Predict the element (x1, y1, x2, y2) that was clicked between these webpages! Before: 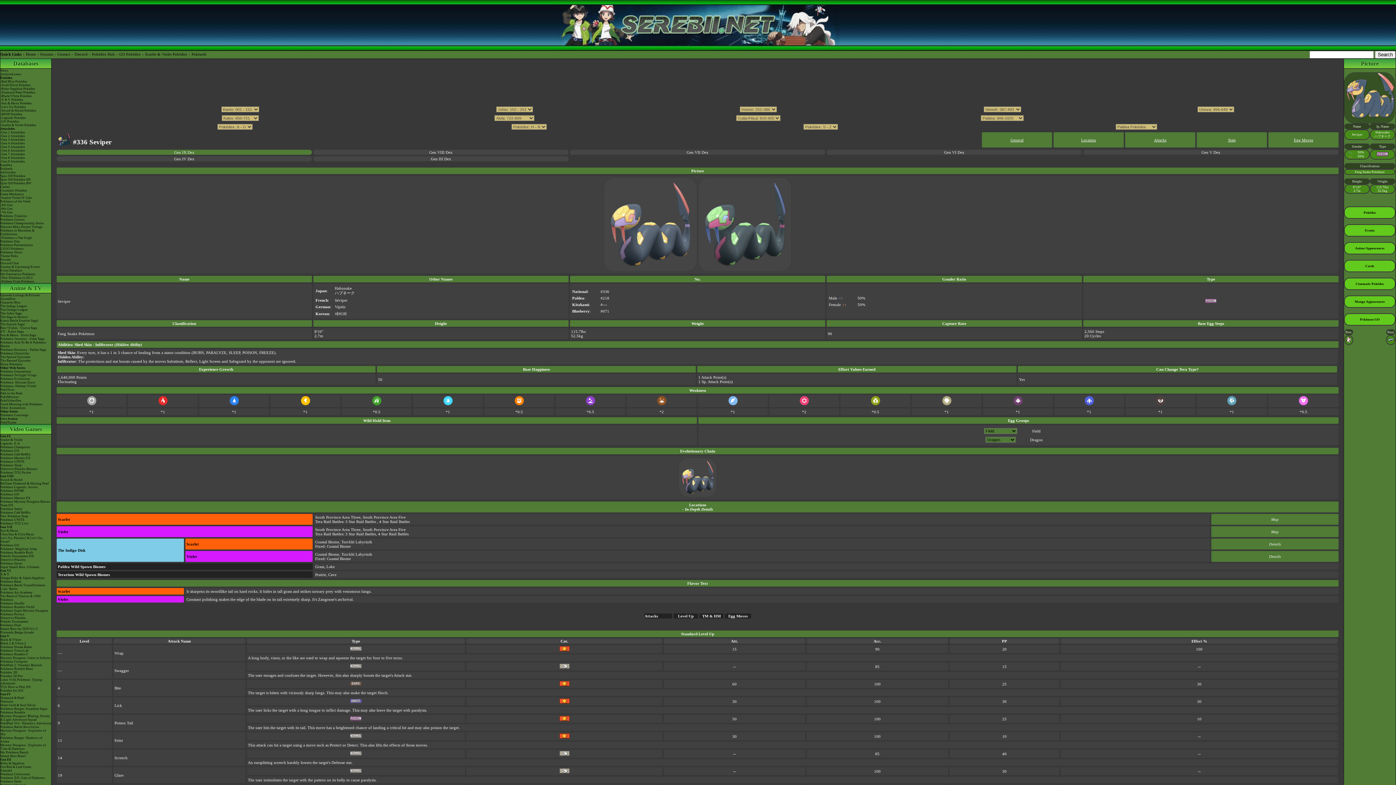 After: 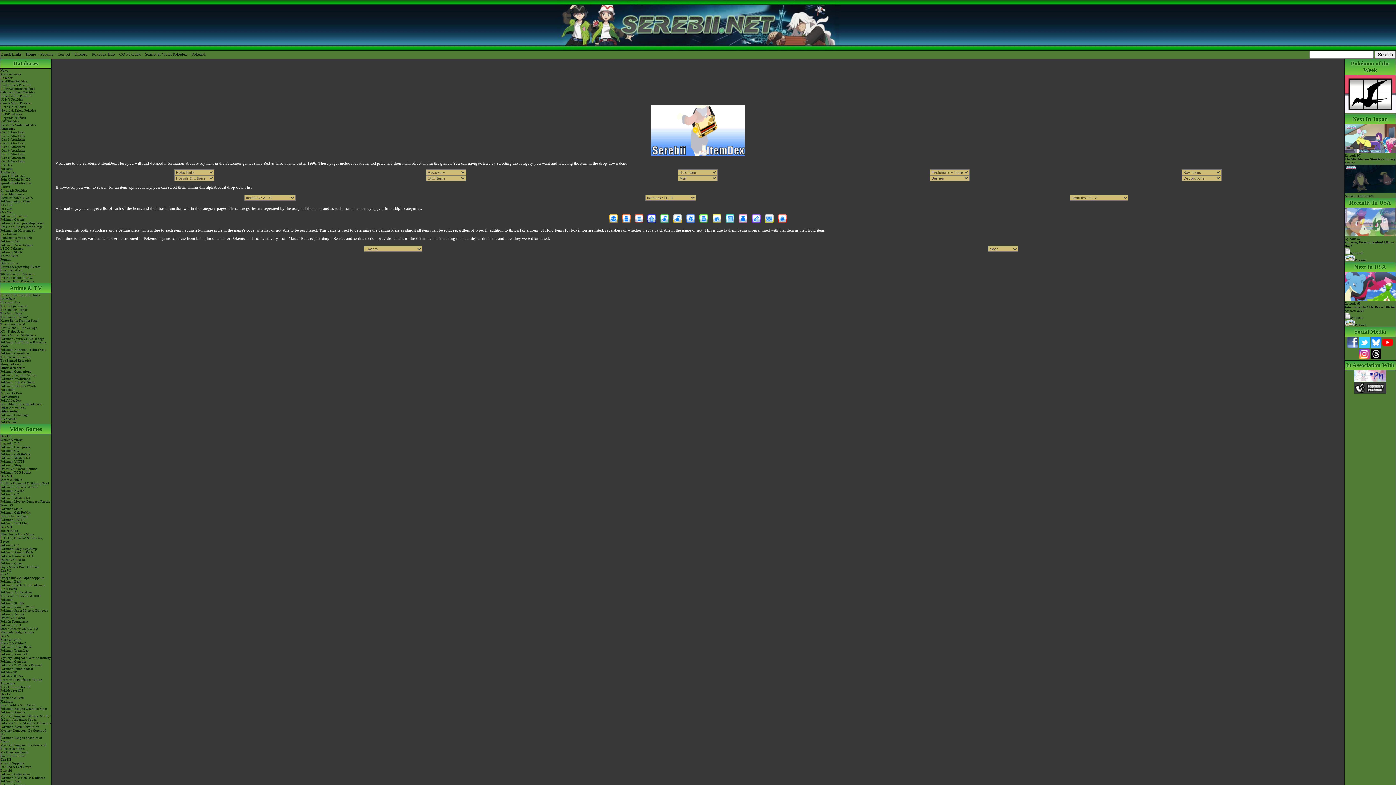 Action: bbox: (0, 163, 51, 166) label: ItemDex